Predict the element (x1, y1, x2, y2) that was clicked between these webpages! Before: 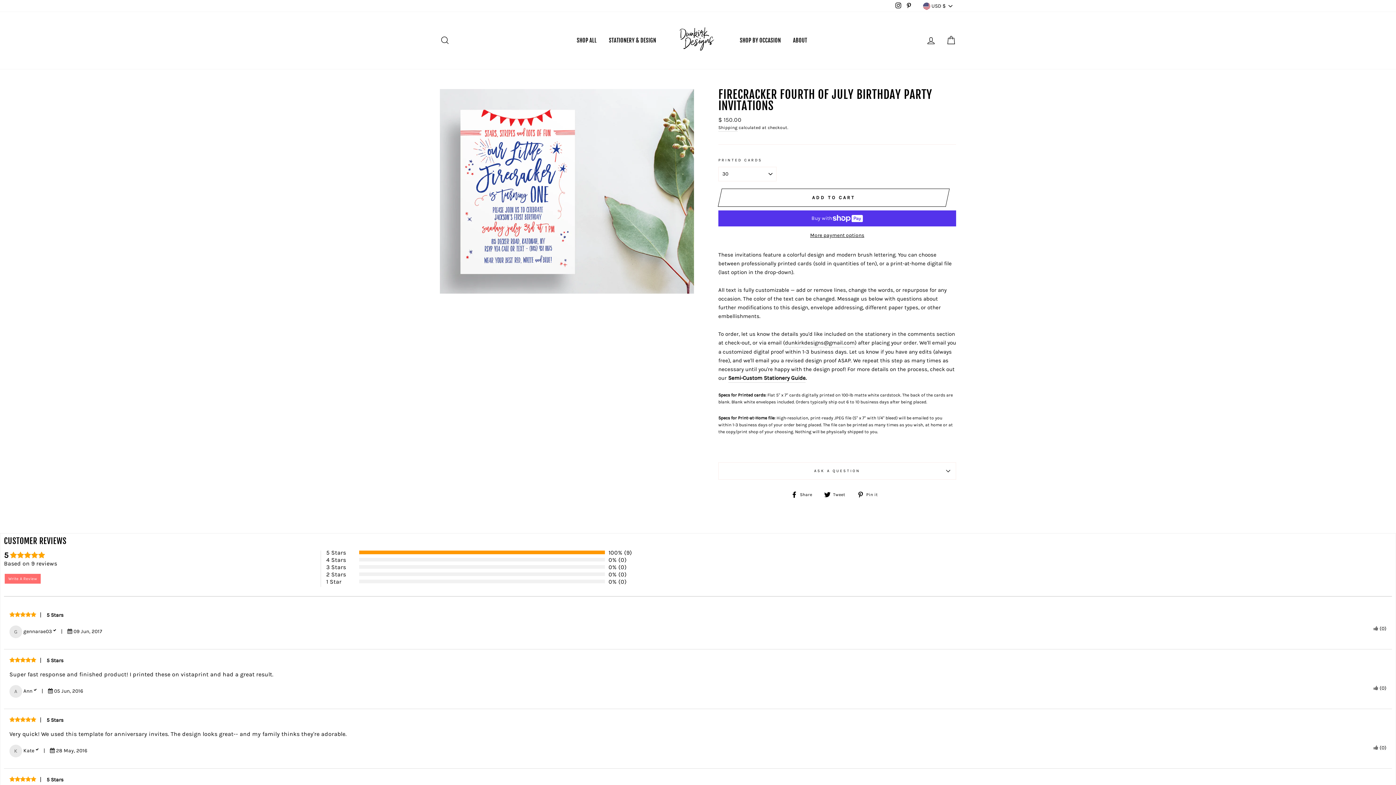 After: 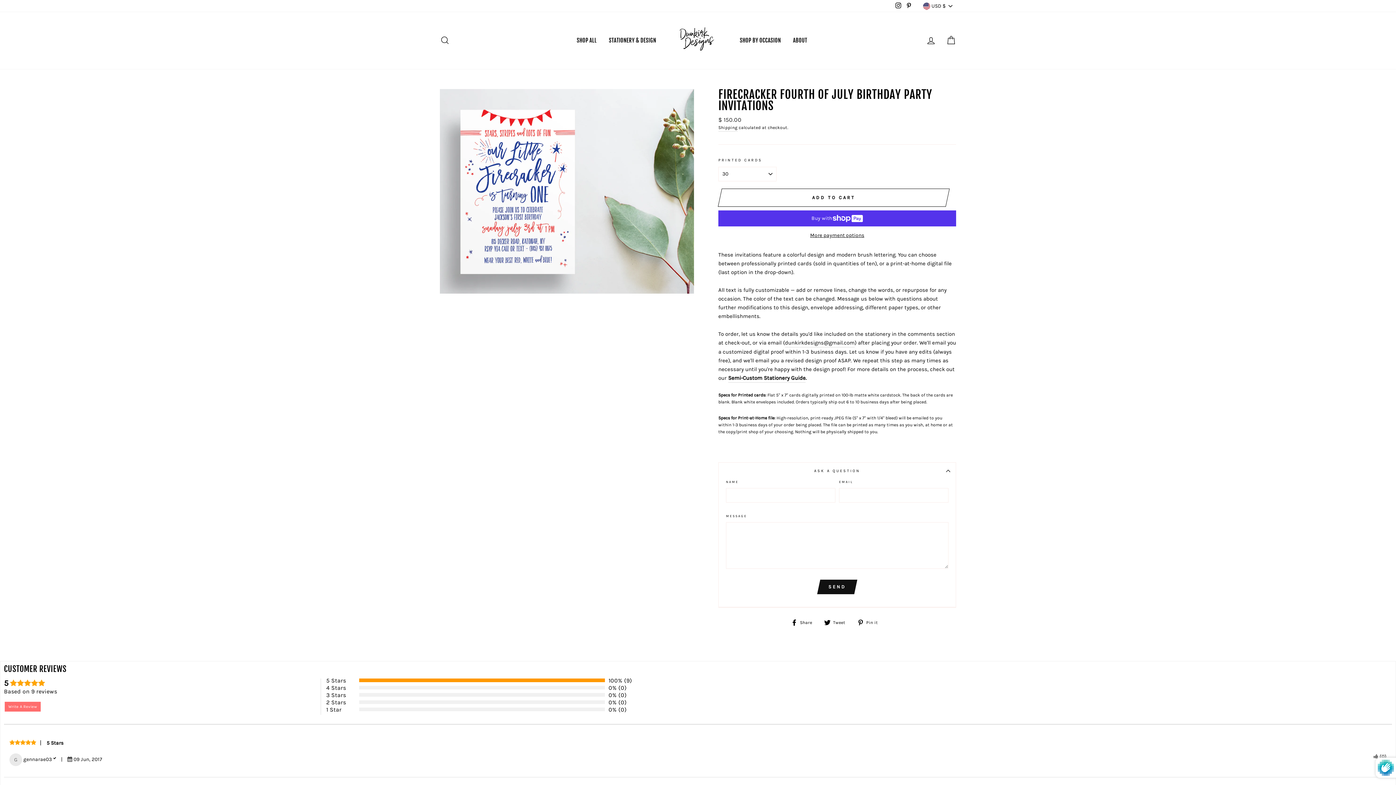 Action: label: ASK A QUESTION bbox: (718, 462, 956, 479)